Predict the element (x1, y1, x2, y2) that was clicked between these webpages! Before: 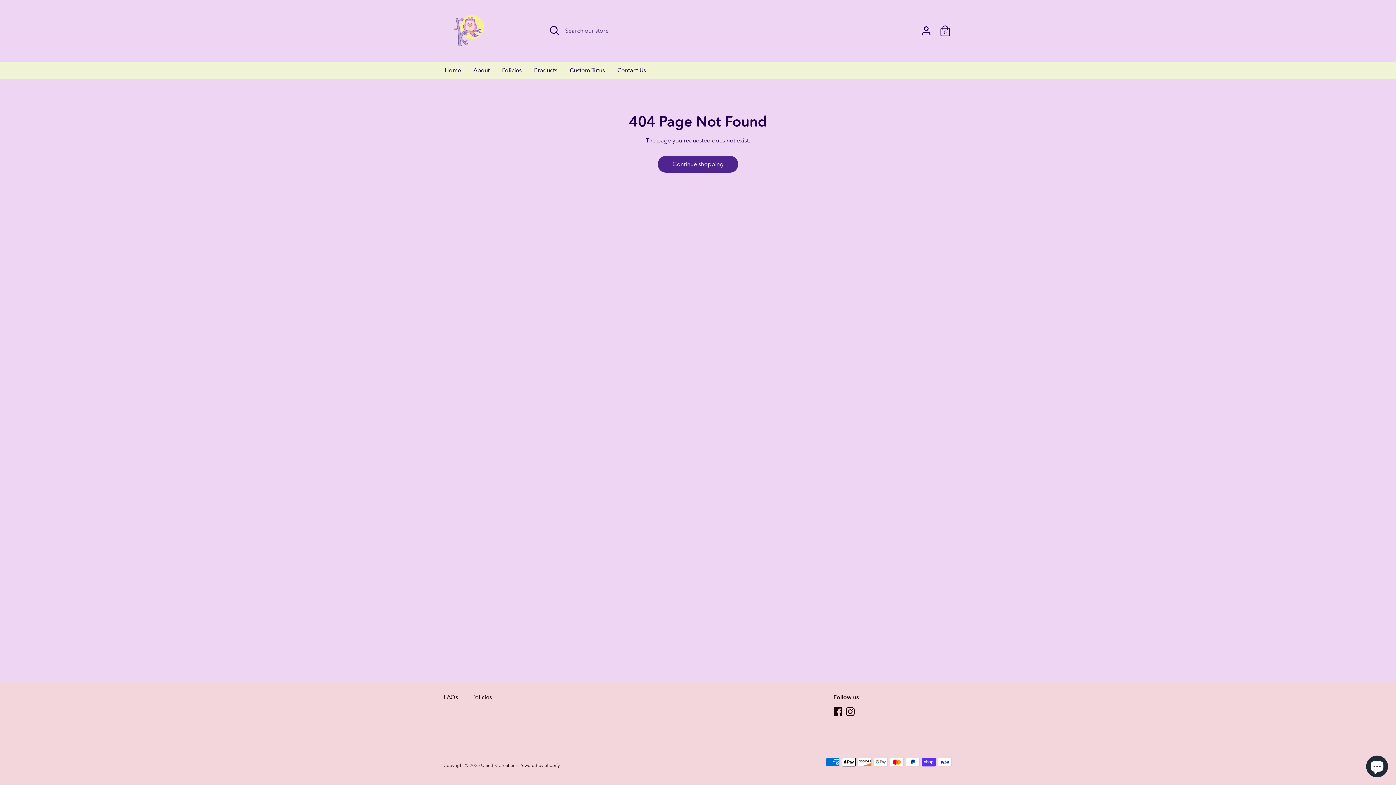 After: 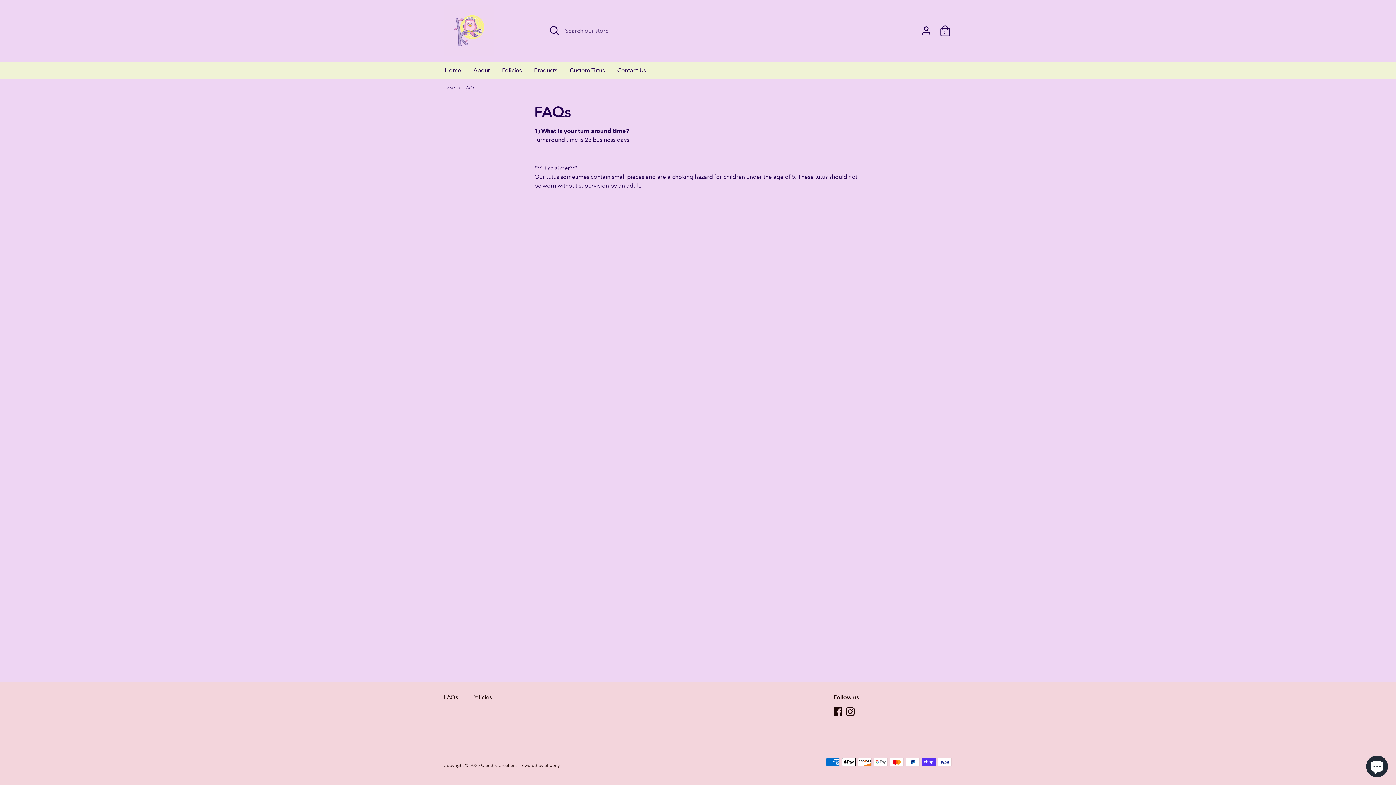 Action: bbox: (443, 693, 465, 703) label: FAQs